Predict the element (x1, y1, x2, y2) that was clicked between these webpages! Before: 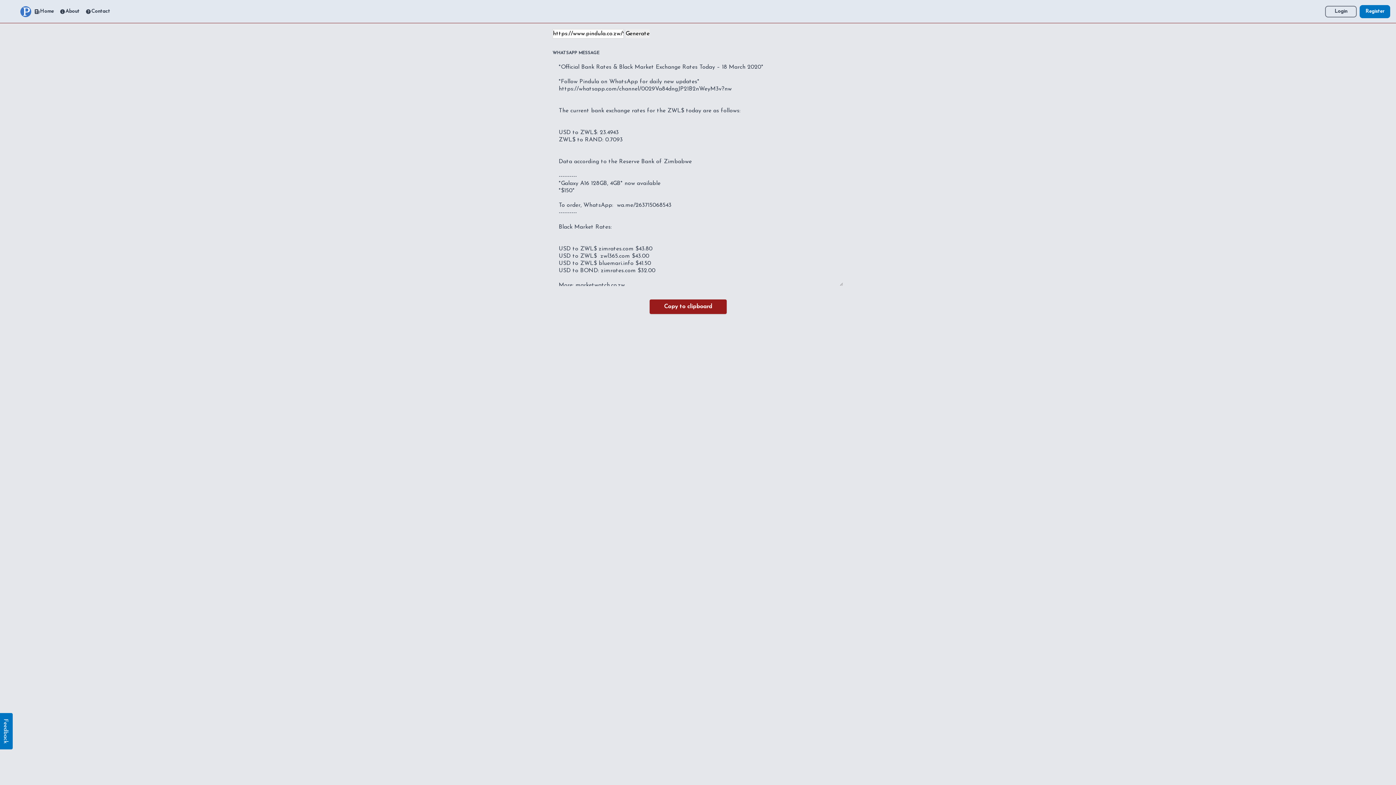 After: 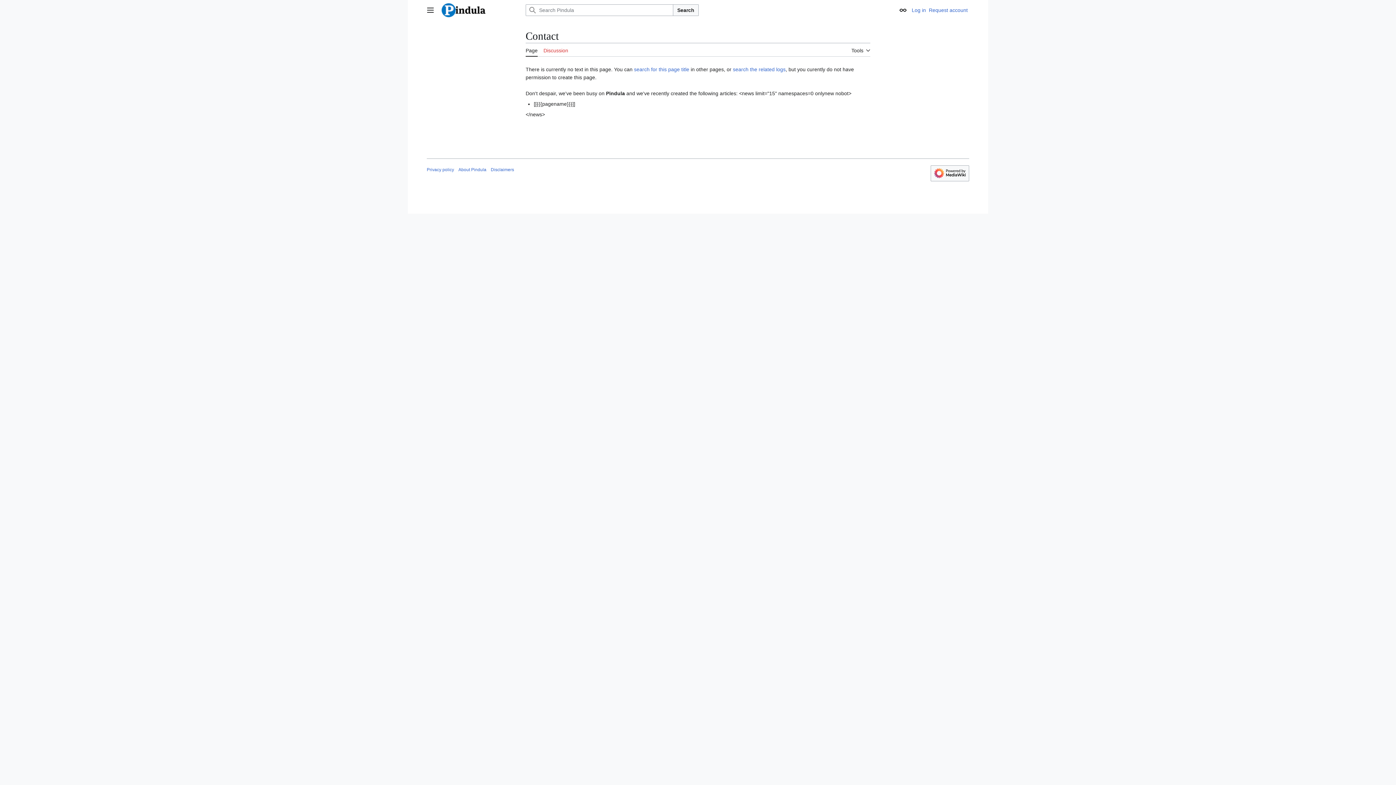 Action: label: Contact bbox: (82, 7, 113, 15)